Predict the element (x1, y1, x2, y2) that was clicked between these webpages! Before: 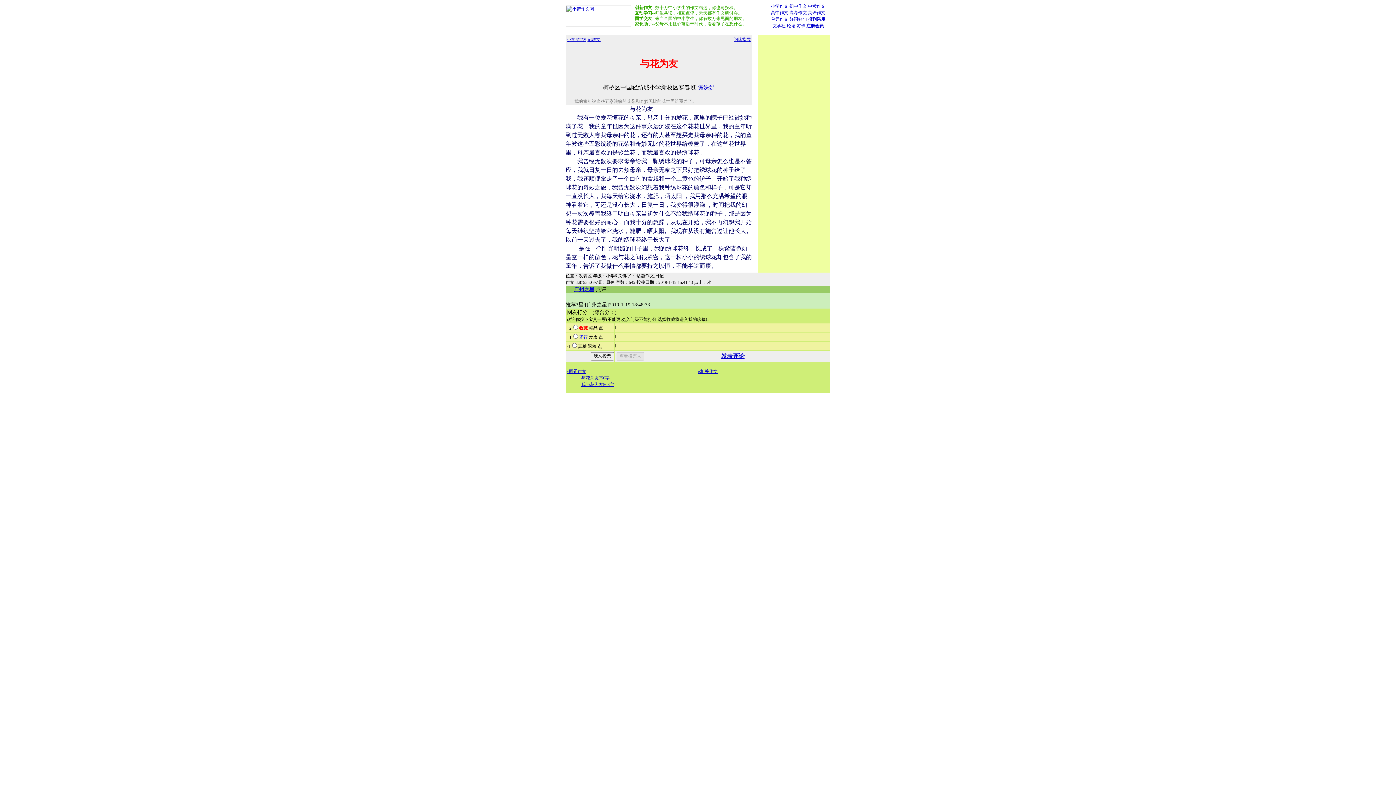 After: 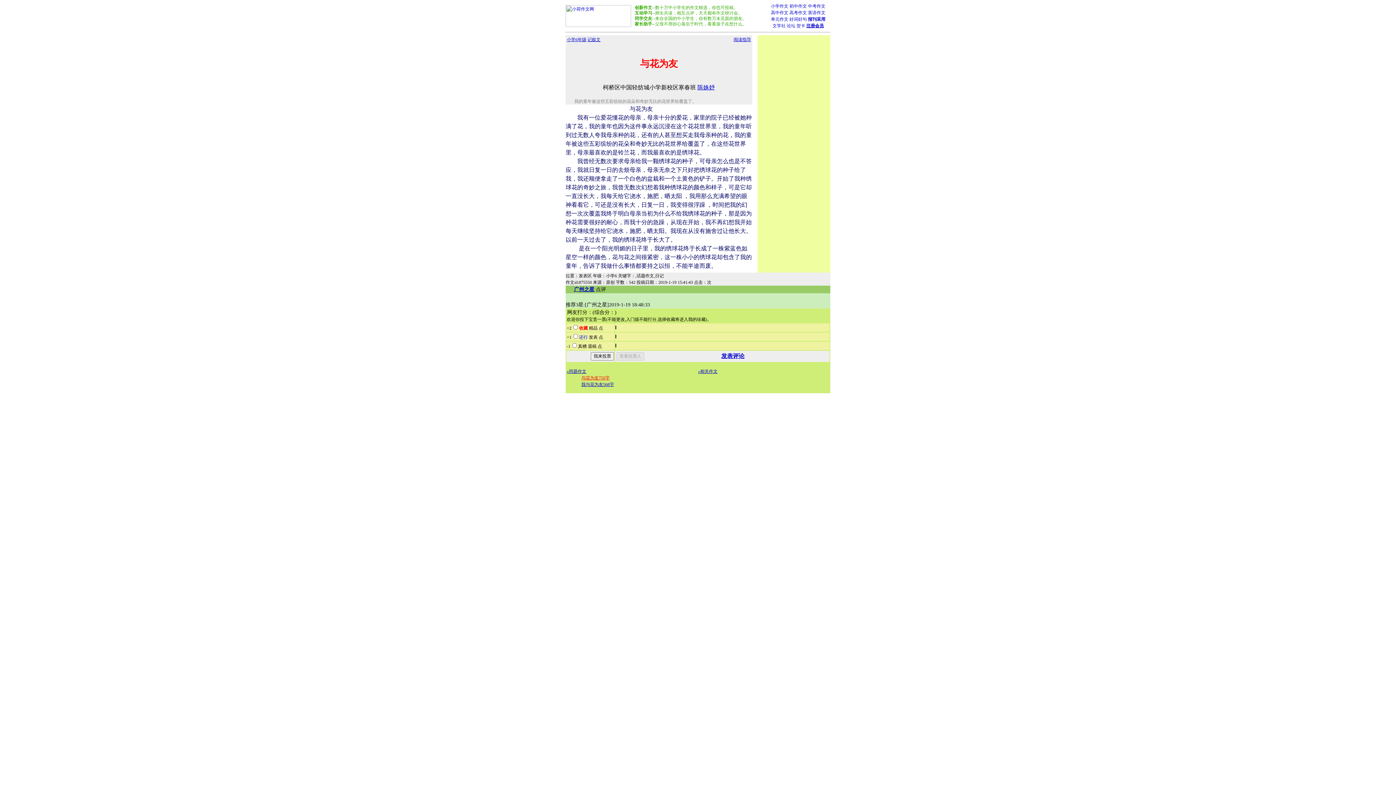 Action: bbox: (581, 375, 609, 380) label: 与花为友750字